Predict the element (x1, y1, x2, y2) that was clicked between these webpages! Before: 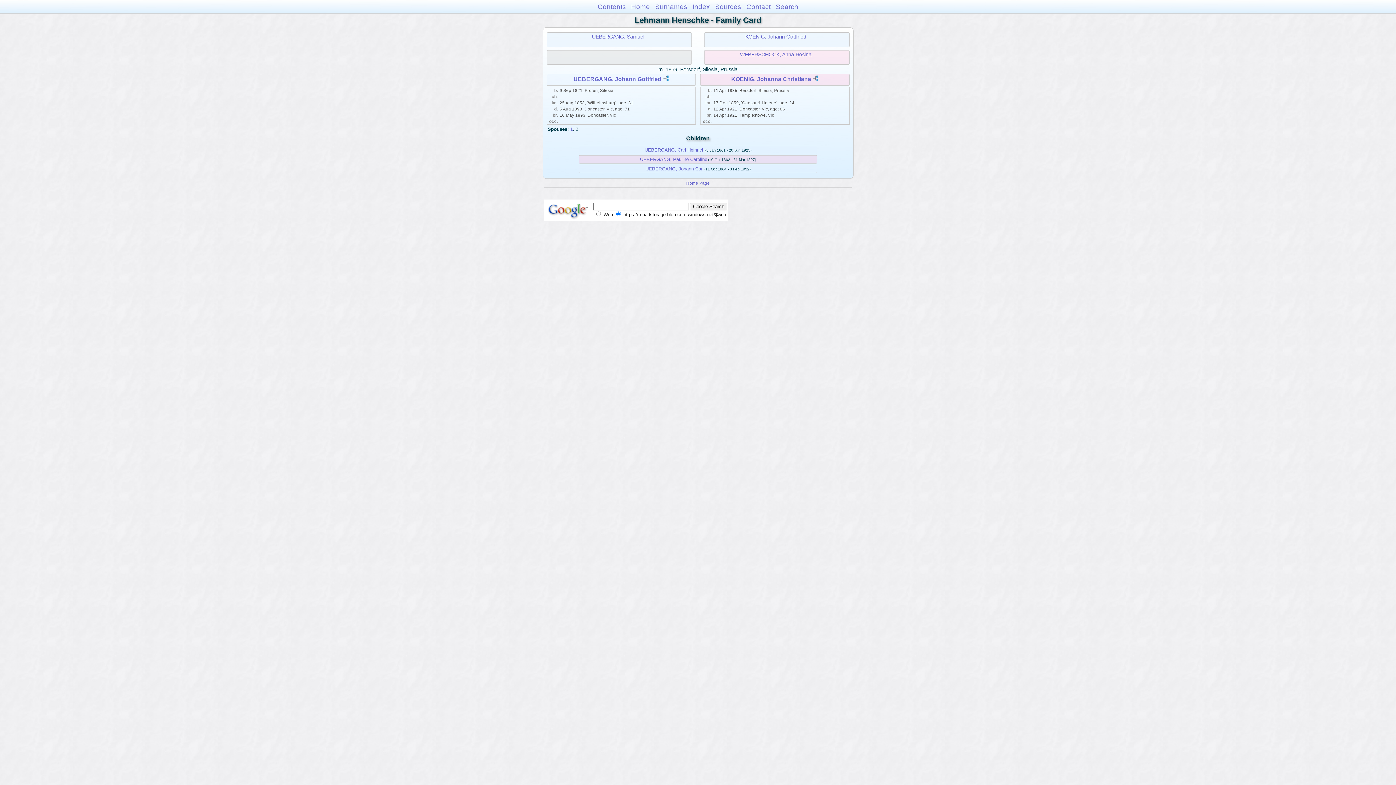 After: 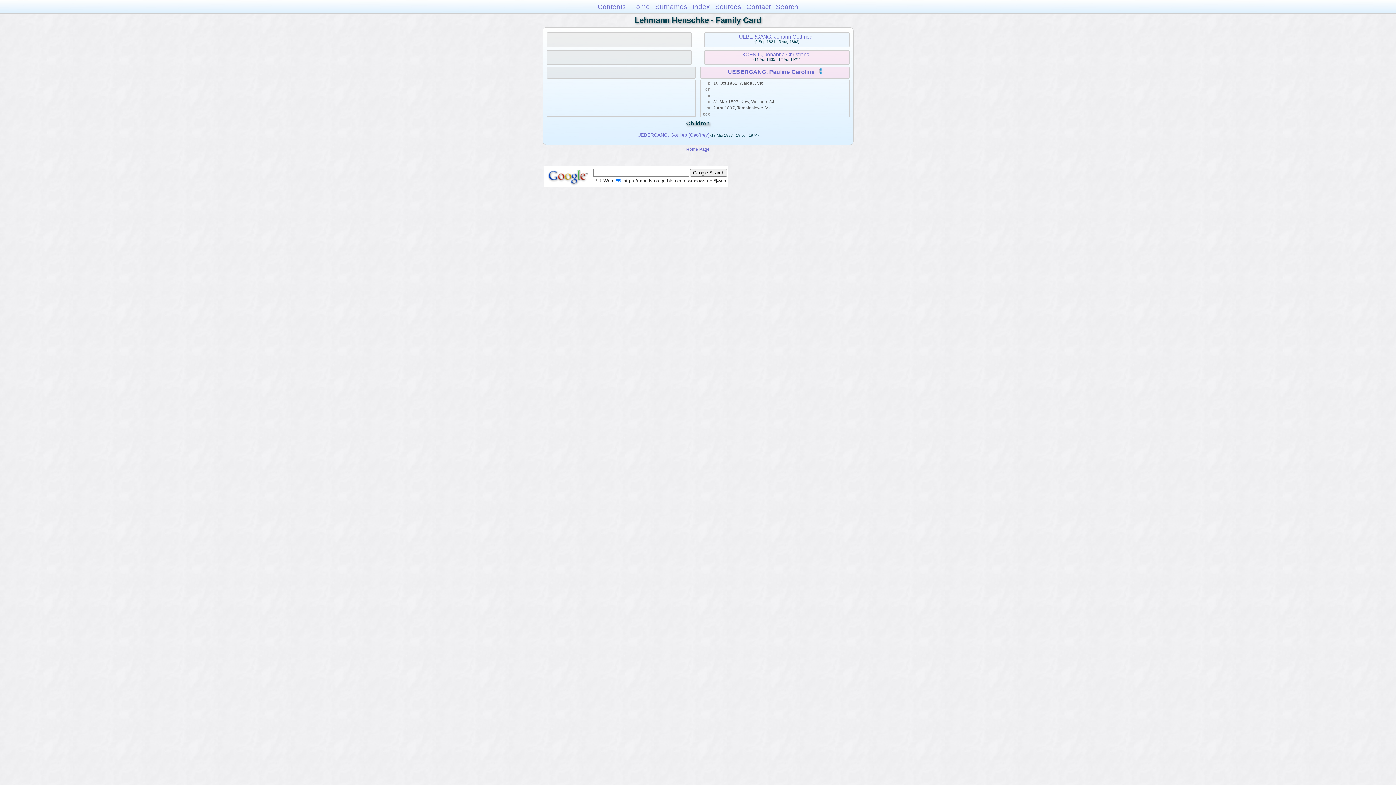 Action: label: UEBERGANG, Pauline Caroline bbox: (640, 156, 707, 162)